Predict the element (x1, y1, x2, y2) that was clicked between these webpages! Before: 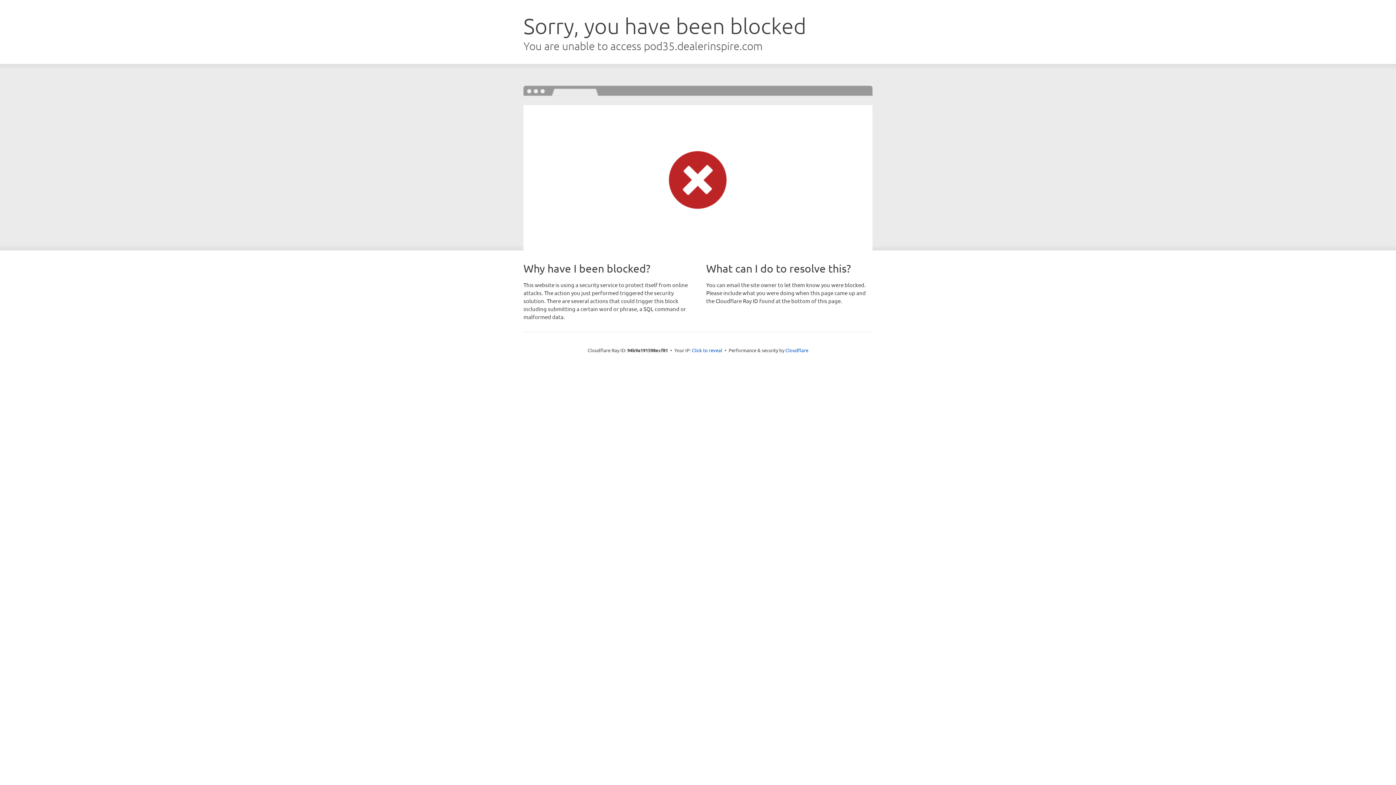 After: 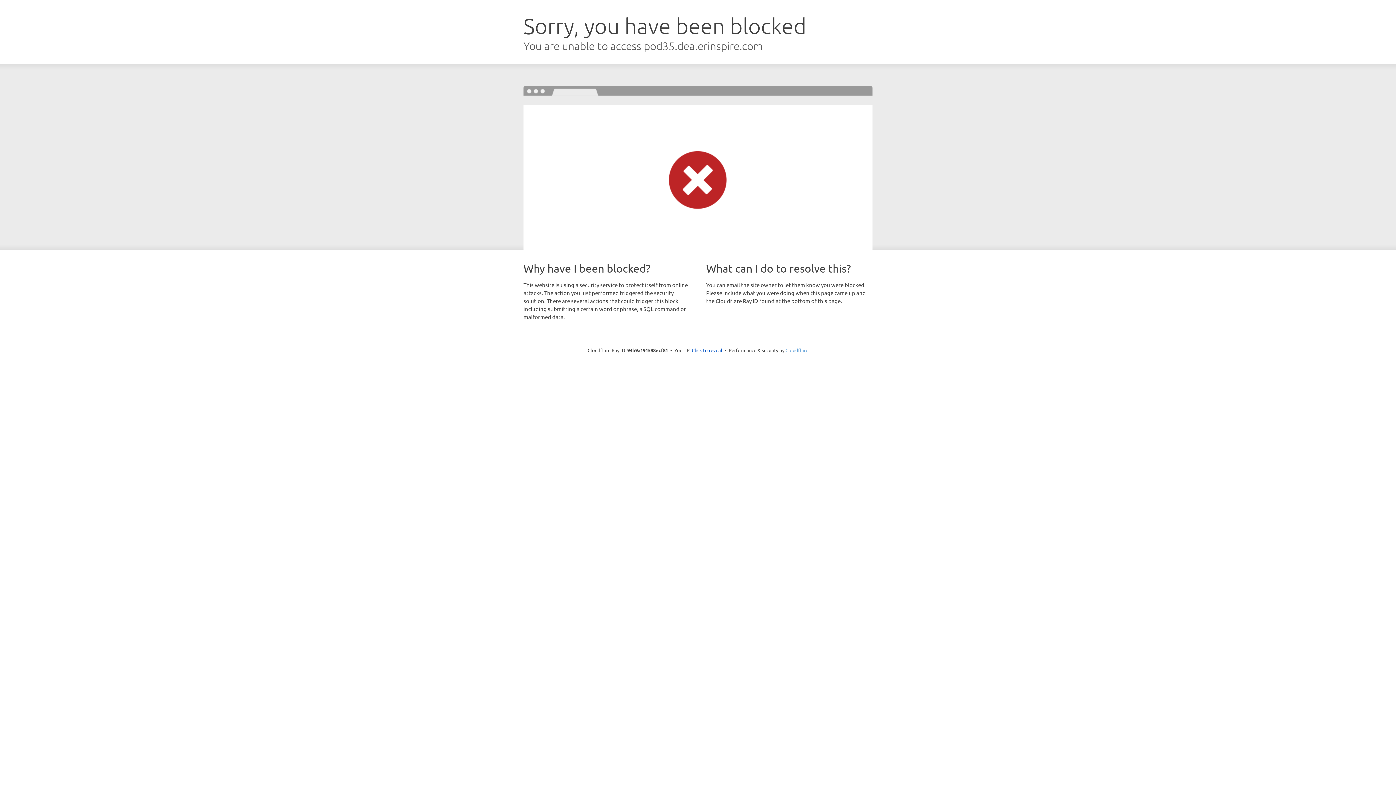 Action: label: Cloudflare bbox: (785, 347, 808, 353)